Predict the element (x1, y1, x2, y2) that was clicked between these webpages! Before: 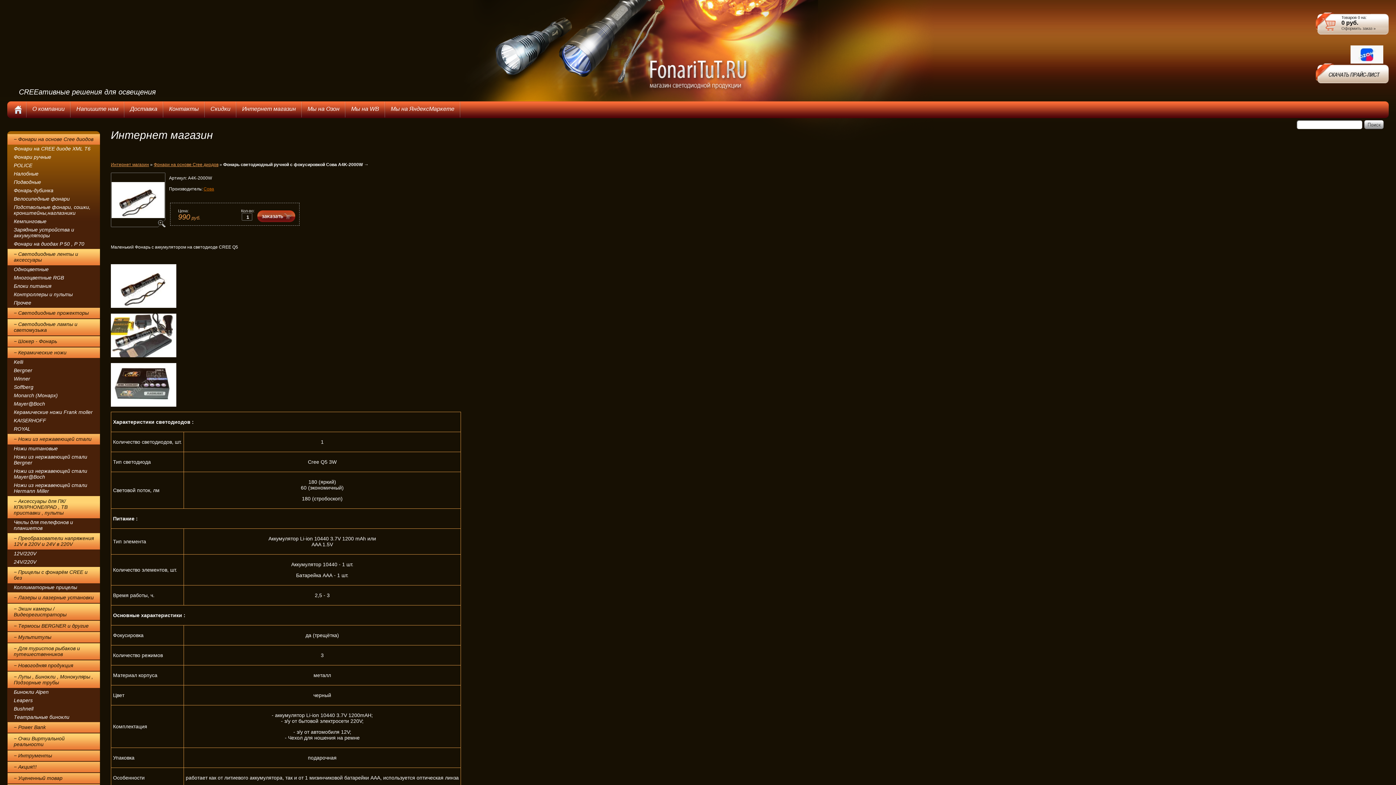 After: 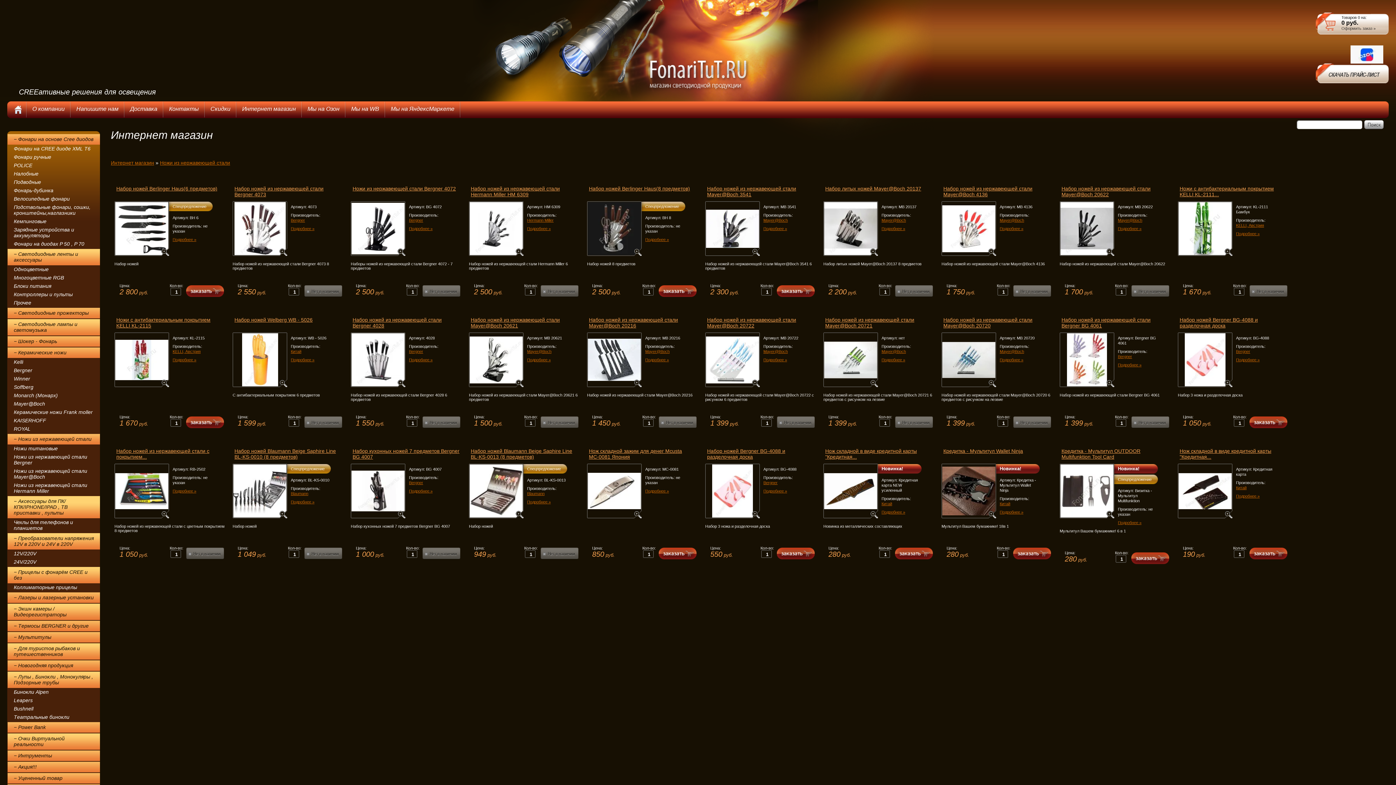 Action: bbox: (13, 436, 91, 442) label: − Ножи из нержавеющей стали